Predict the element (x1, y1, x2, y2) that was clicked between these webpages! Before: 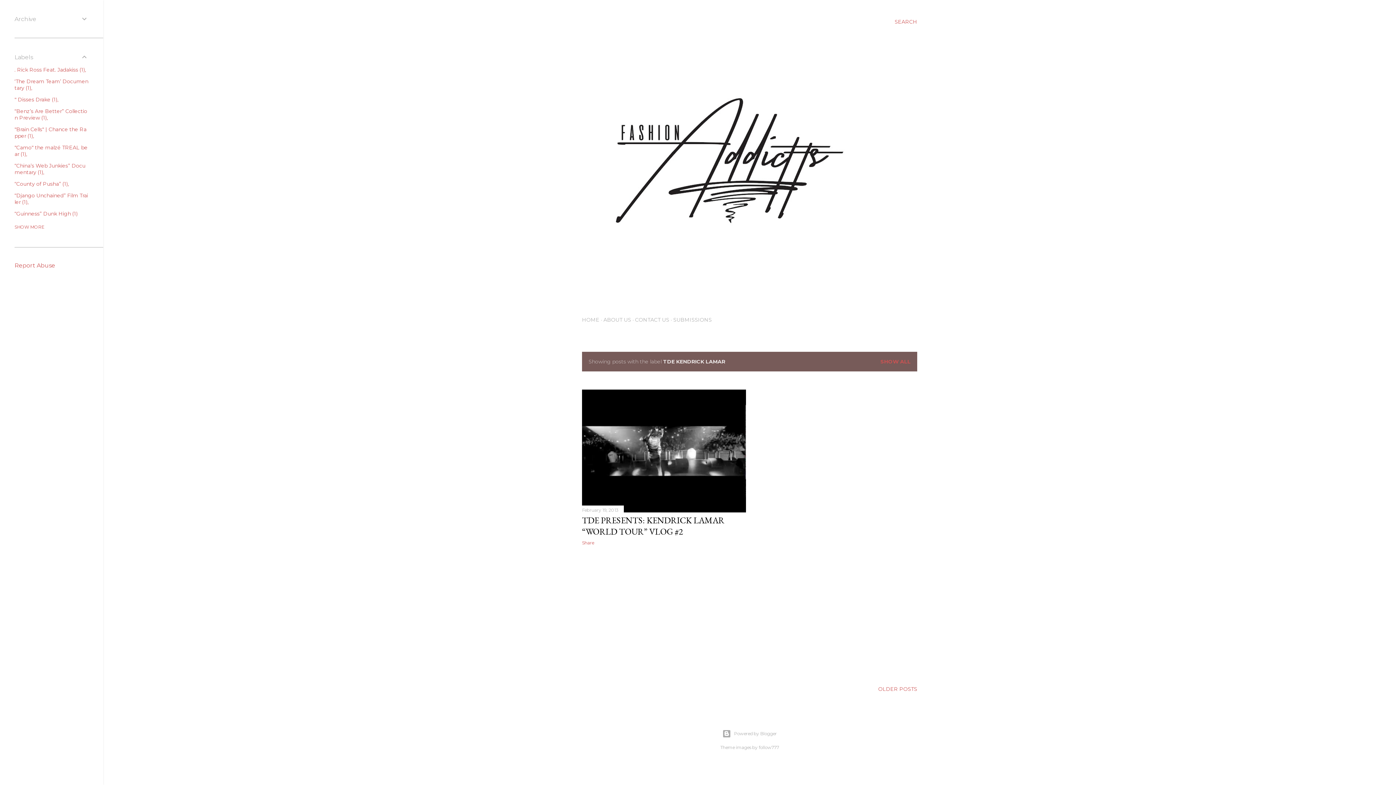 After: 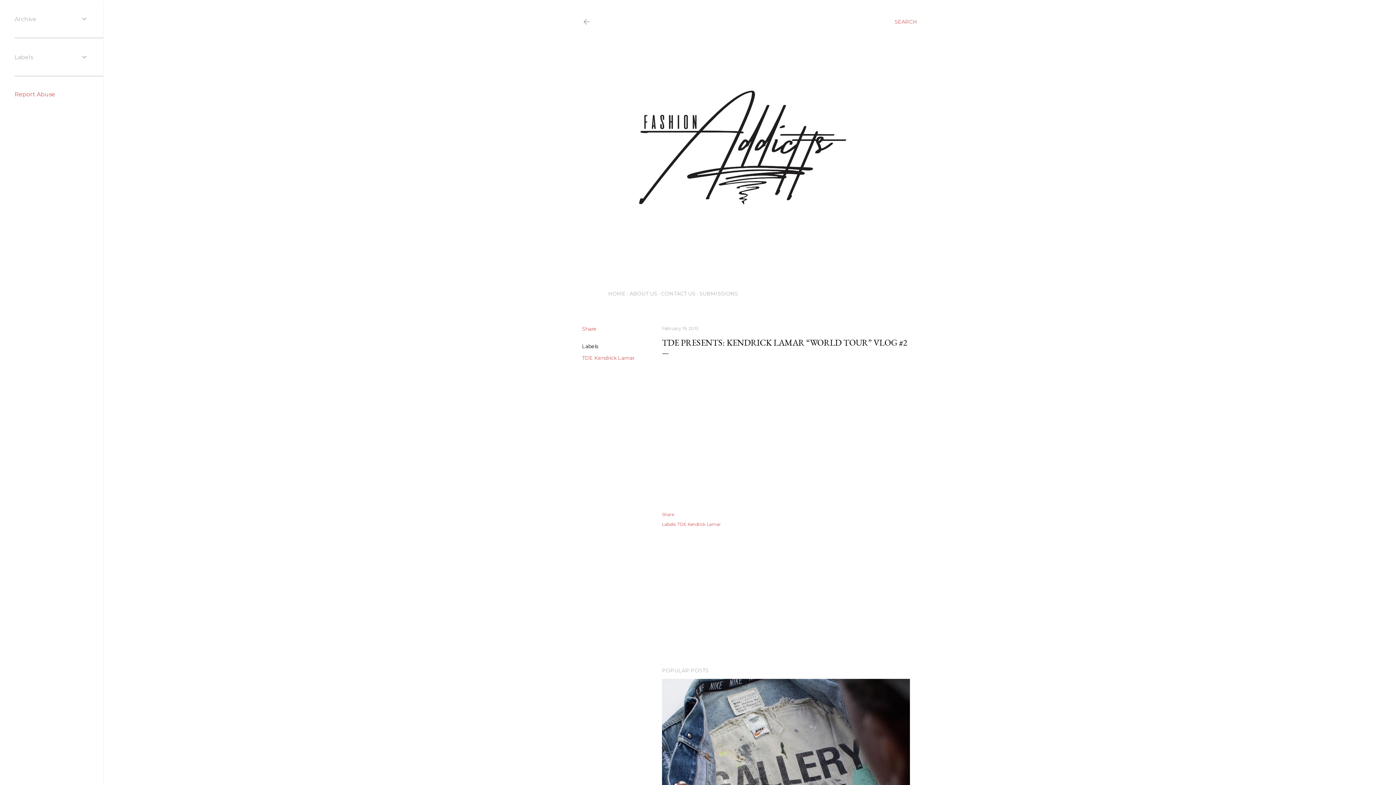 Action: label: TDE PRESENTS: KENDRICK LAMAR “WORLD TOUR” VLOG #2 bbox: (582, 515, 724, 537)